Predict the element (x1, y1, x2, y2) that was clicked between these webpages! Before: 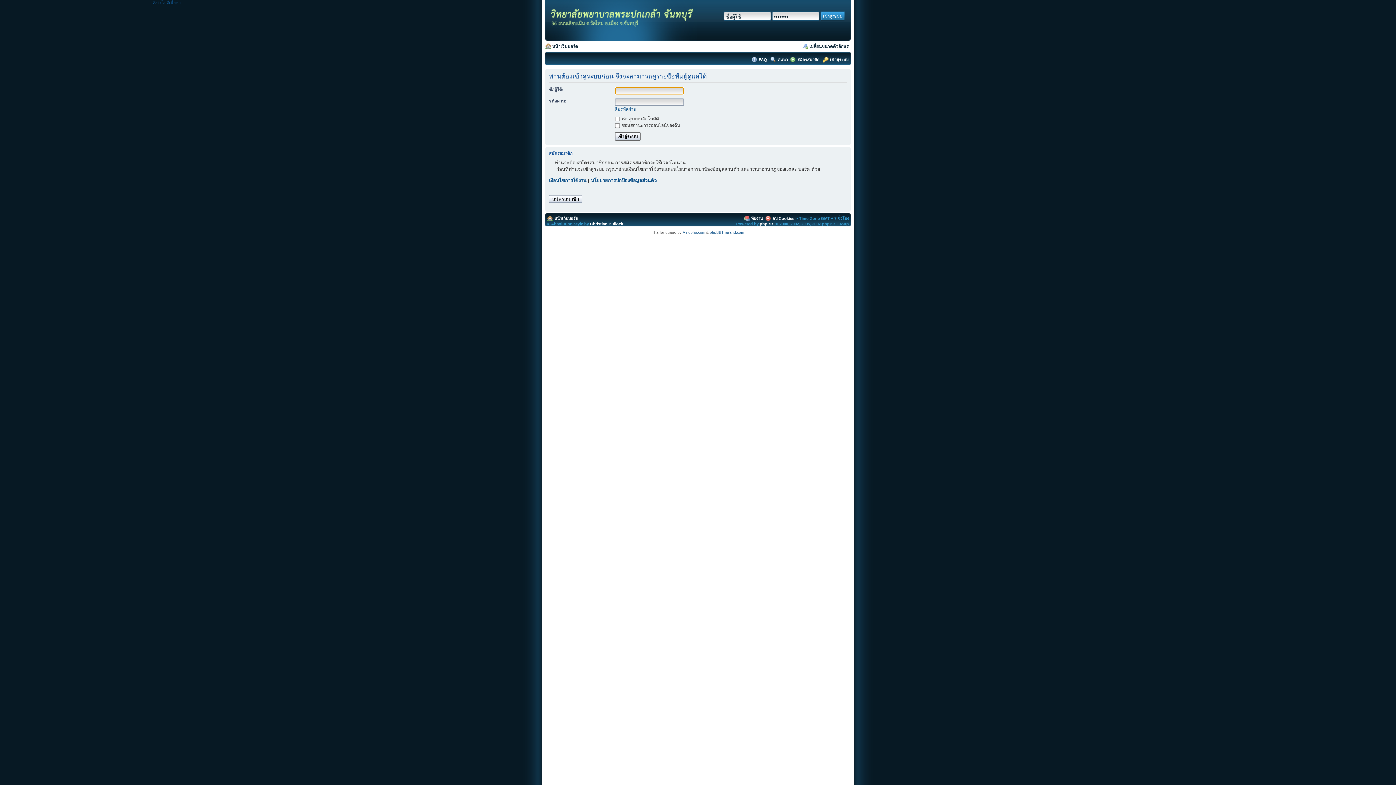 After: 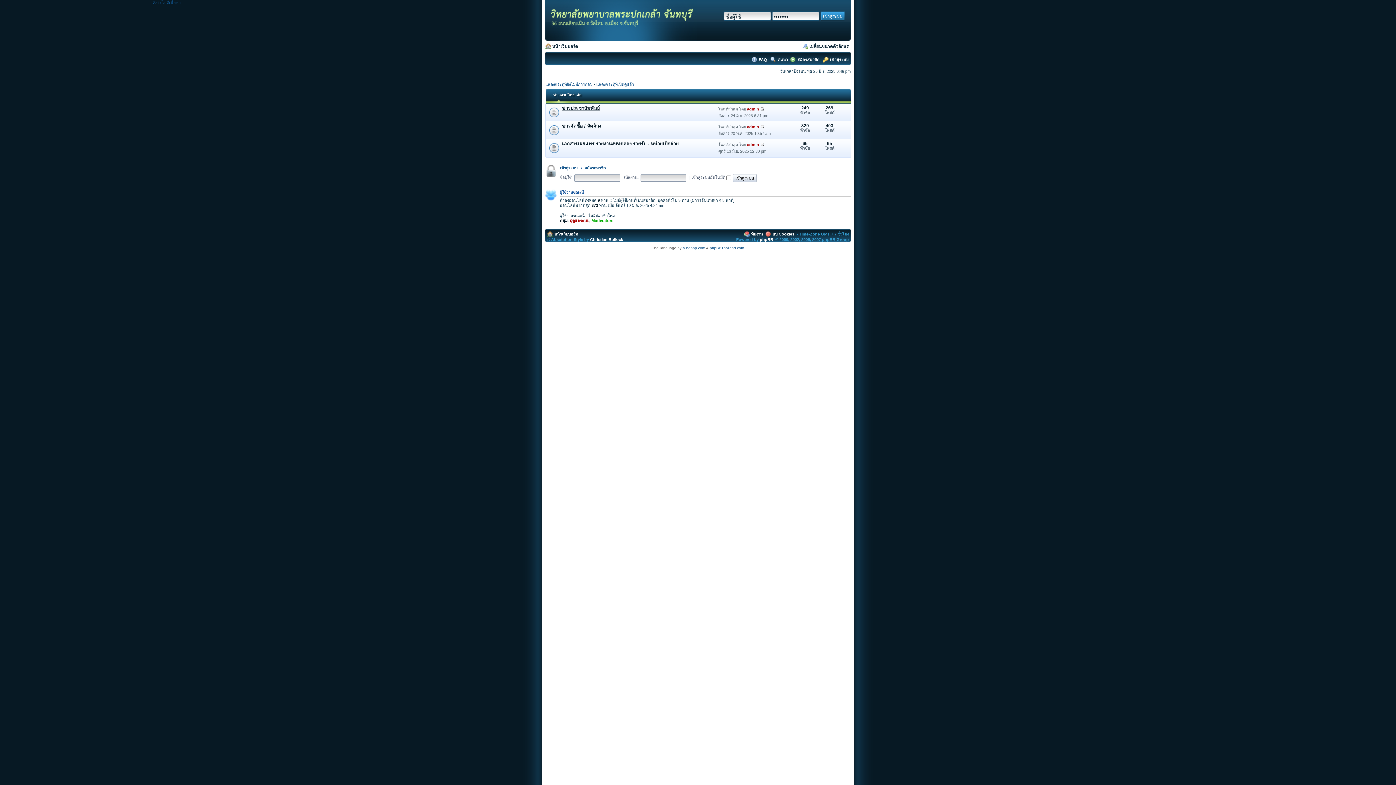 Action: bbox: (554, 216, 578, 220) label: หน้าเว็บบอร์ด